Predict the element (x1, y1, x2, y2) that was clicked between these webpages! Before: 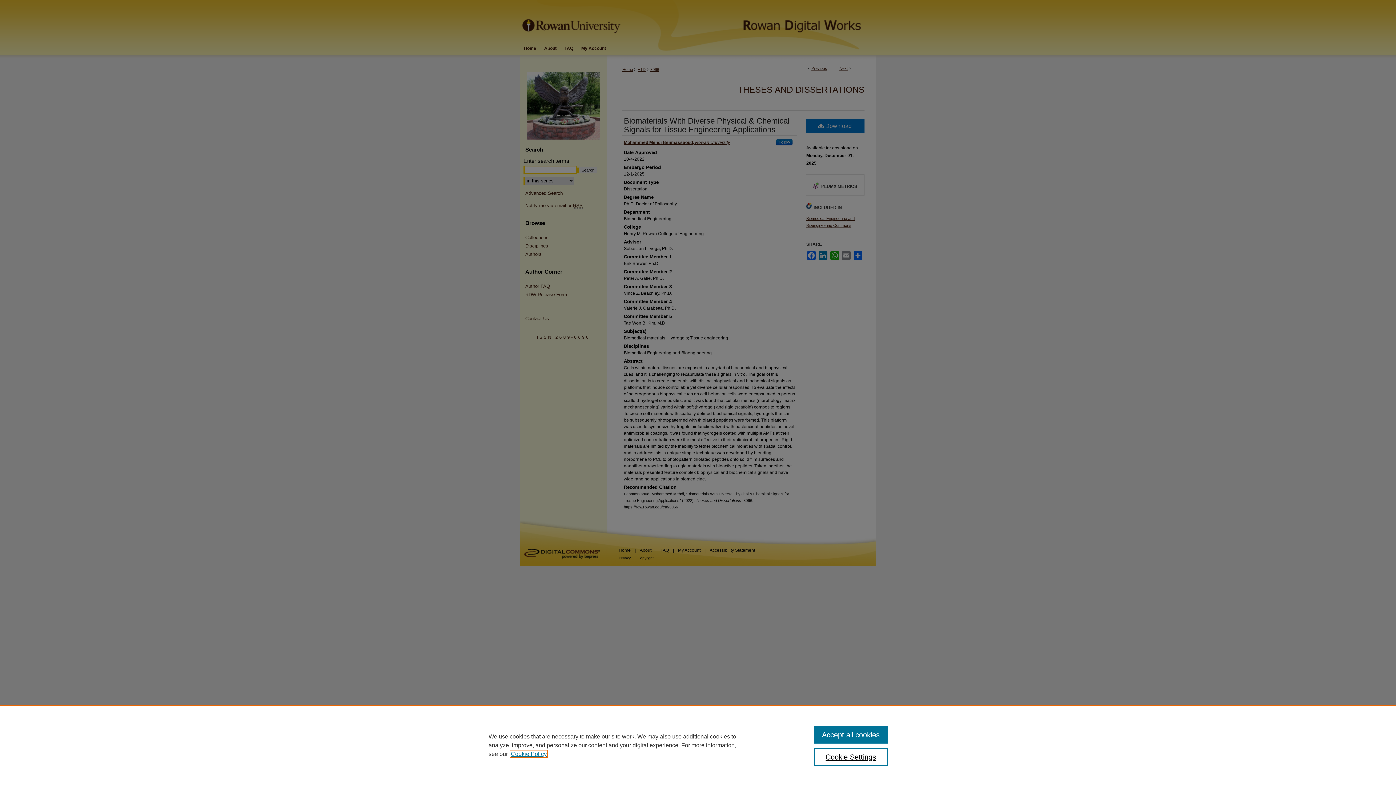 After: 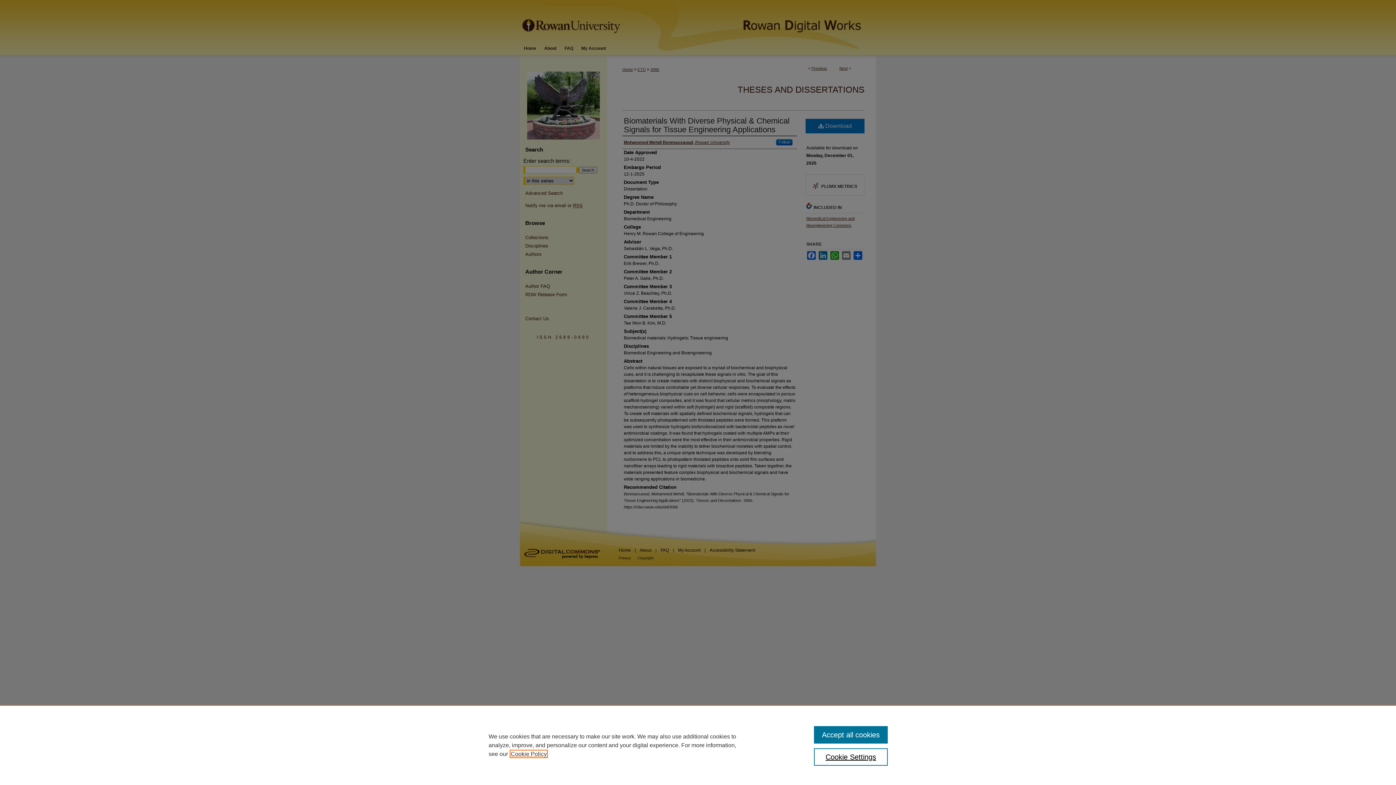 Action: bbox: (510, 751, 546, 757) label: , opens in a new tab